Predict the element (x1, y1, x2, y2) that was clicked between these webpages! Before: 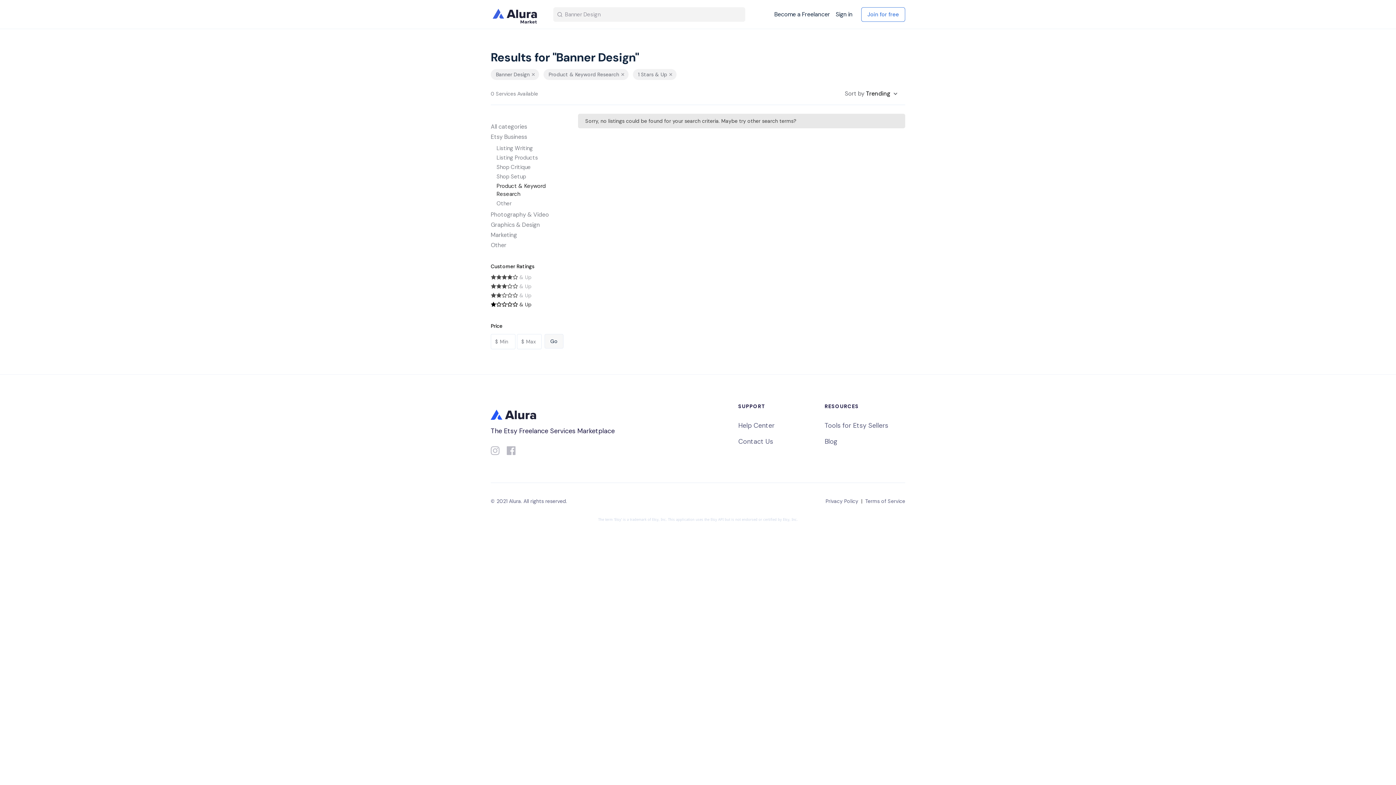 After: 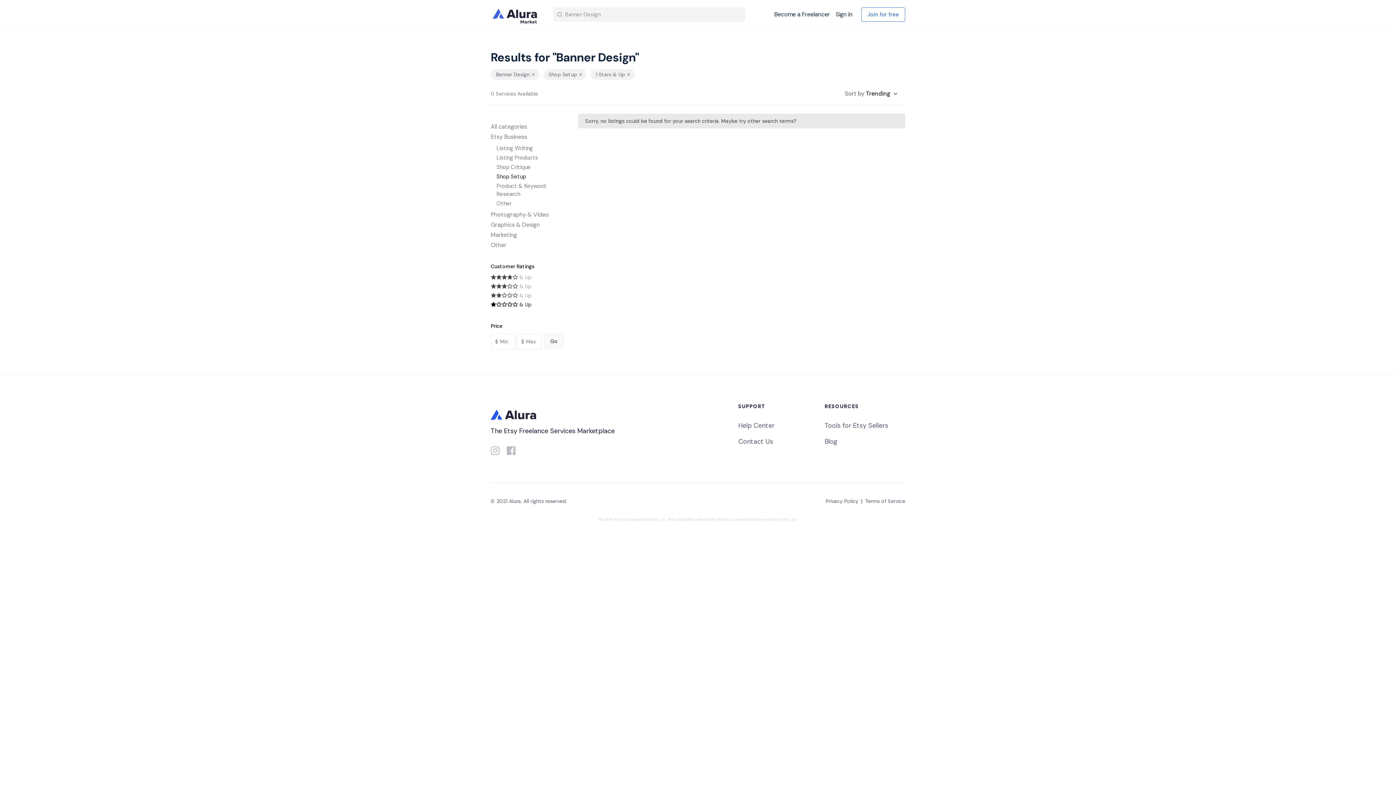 Action: bbox: (496, 172, 563, 180) label: Shop Setup